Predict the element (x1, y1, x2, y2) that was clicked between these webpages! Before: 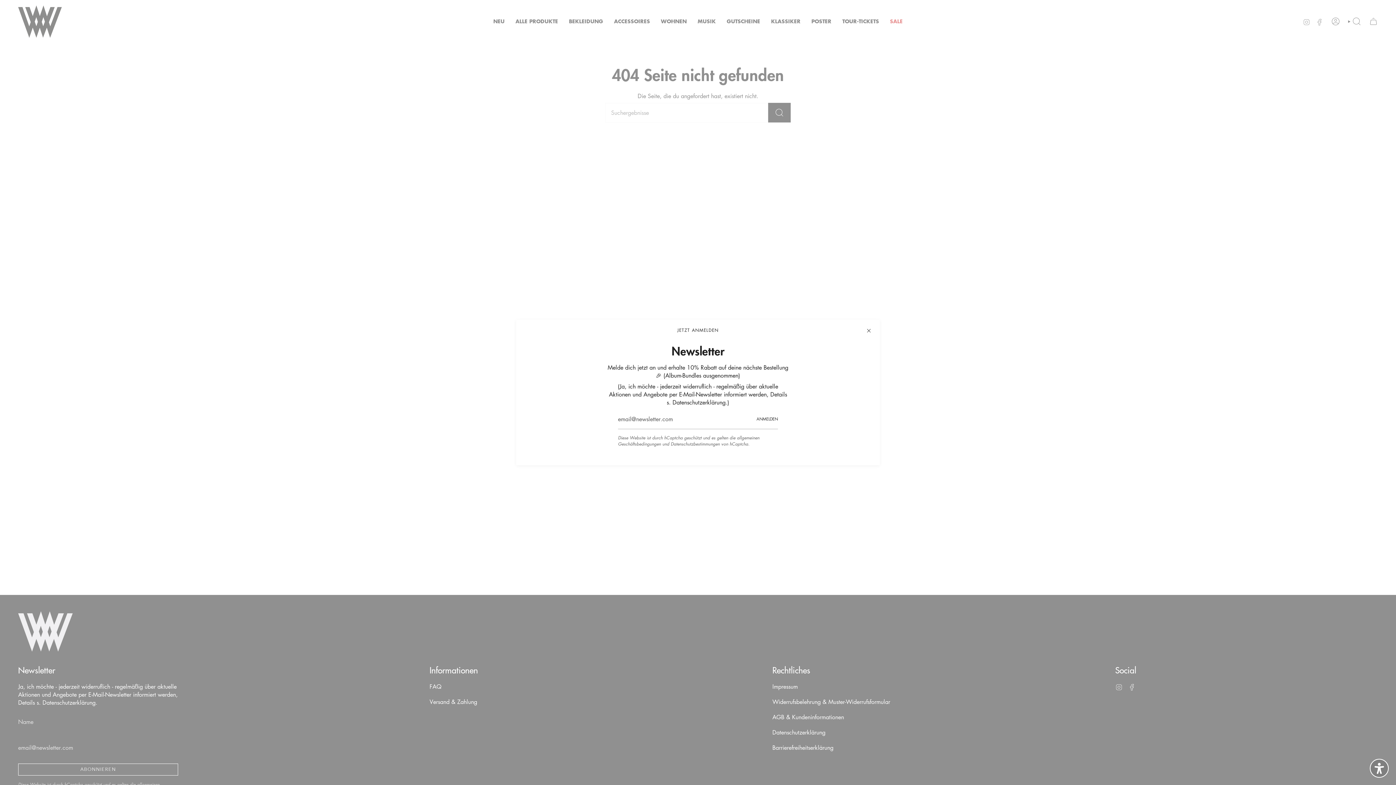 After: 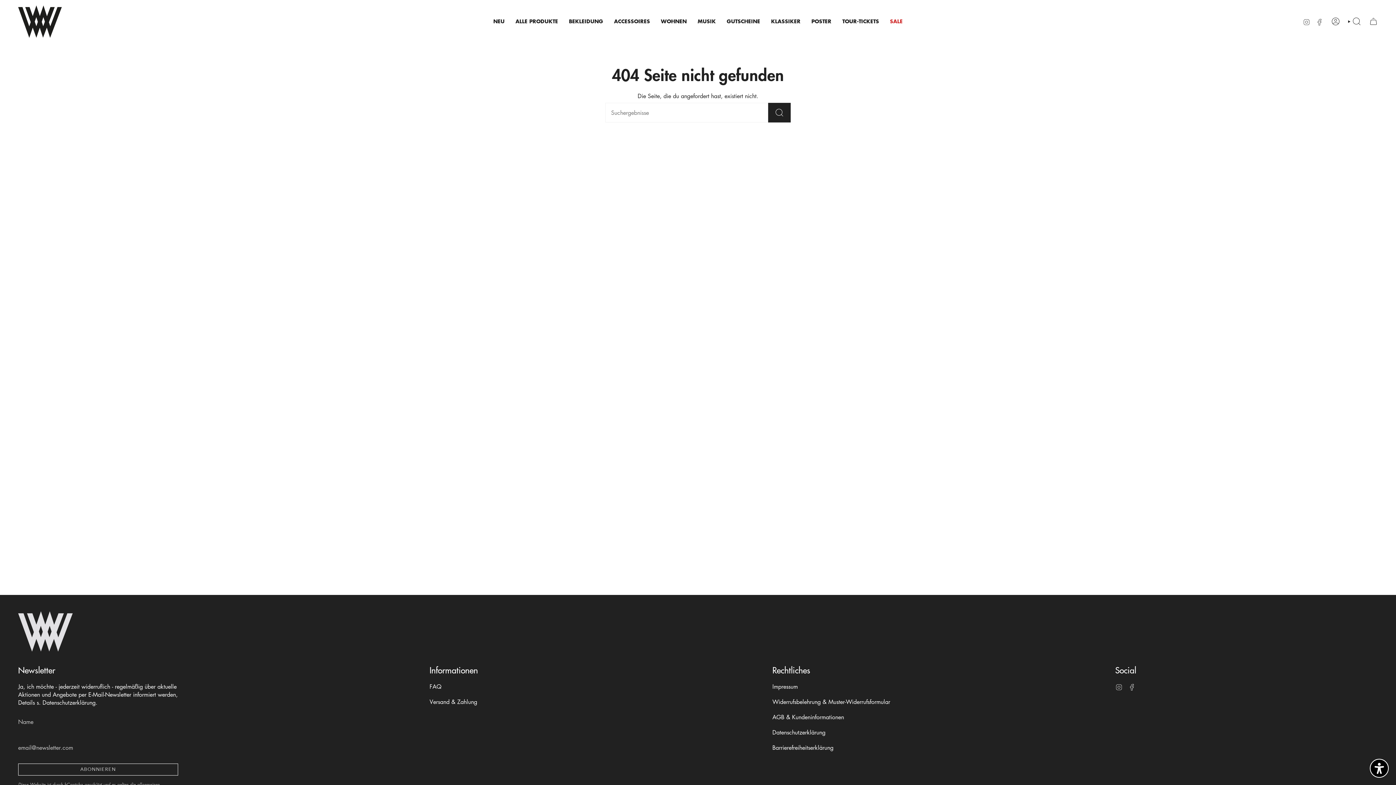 Action: bbox: (865, 327, 872, 334)